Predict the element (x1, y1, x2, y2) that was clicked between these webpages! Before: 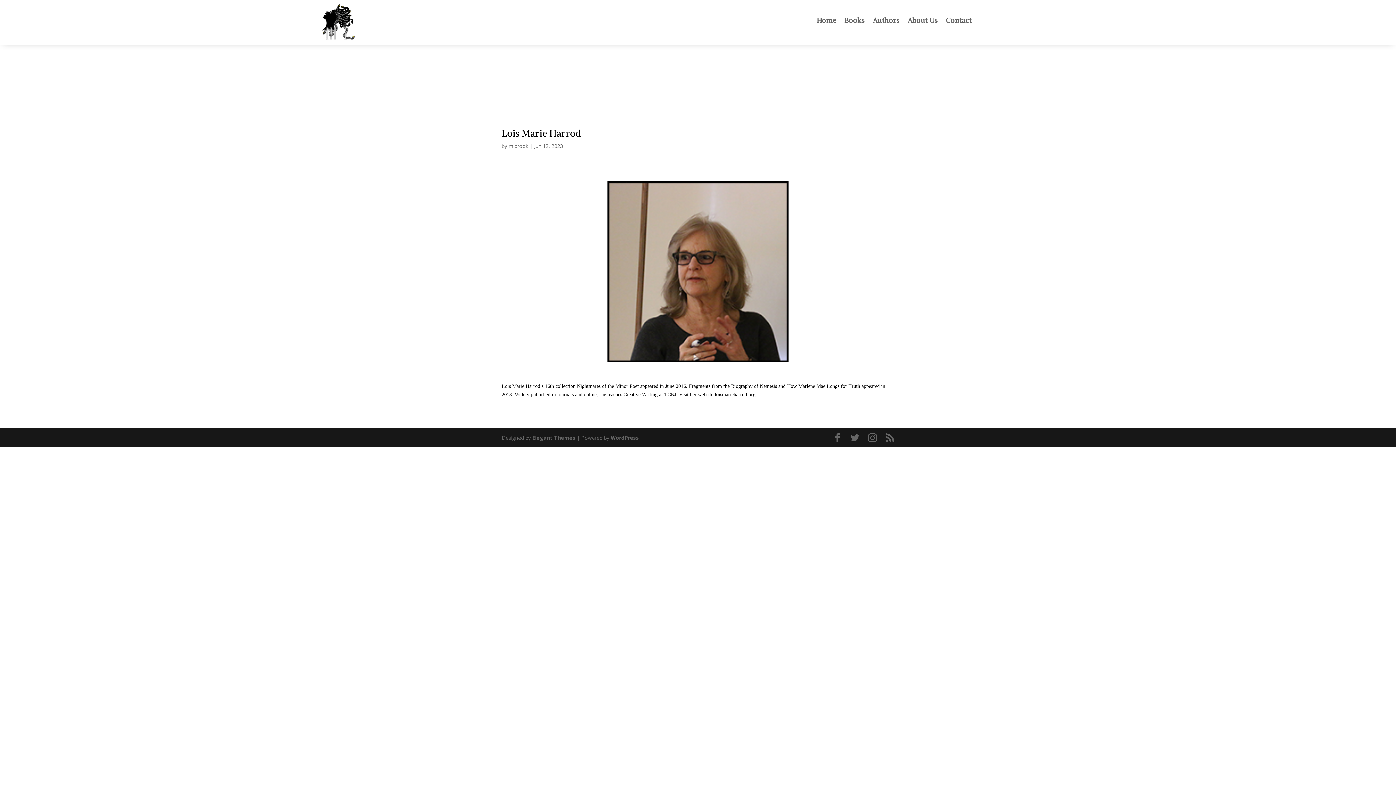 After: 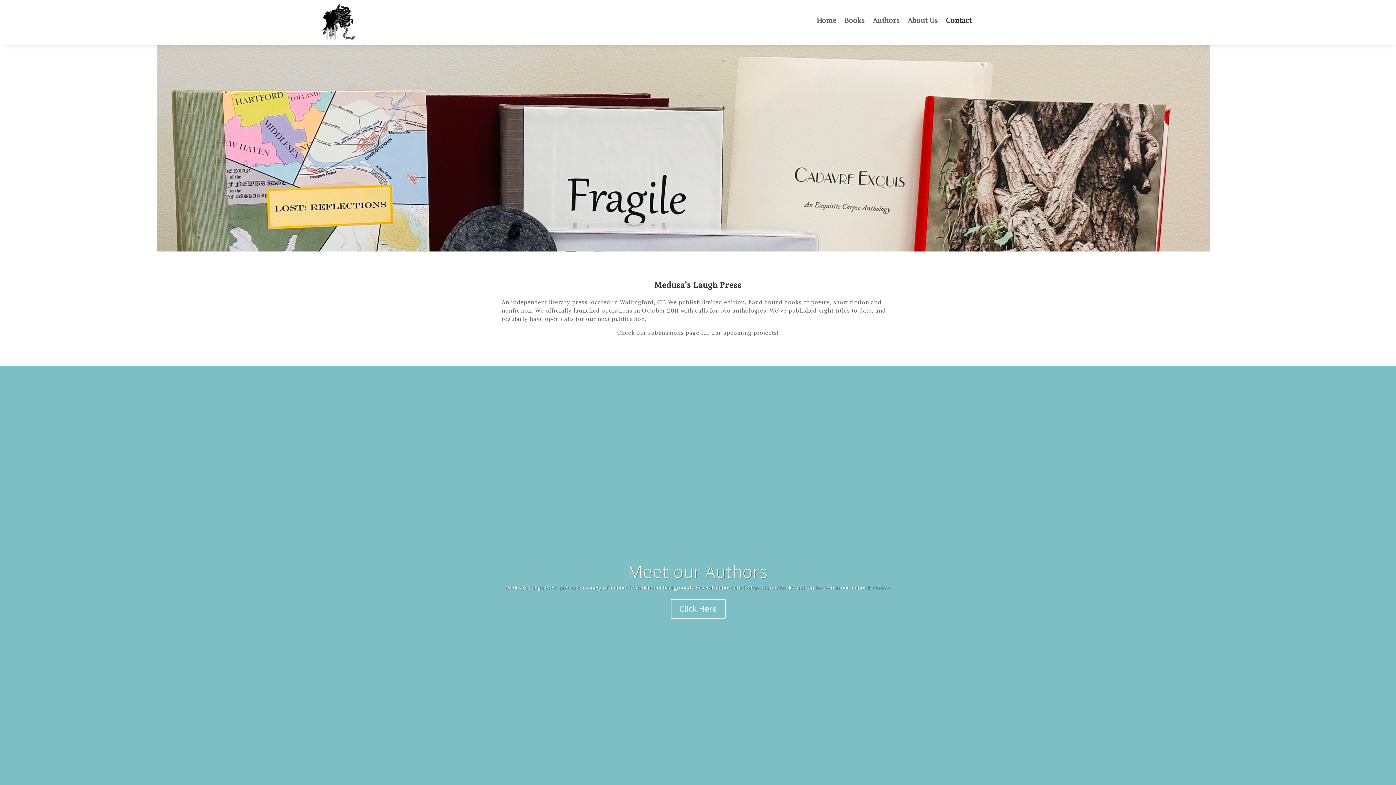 Action: bbox: (816, 12, 836, 31) label: Home